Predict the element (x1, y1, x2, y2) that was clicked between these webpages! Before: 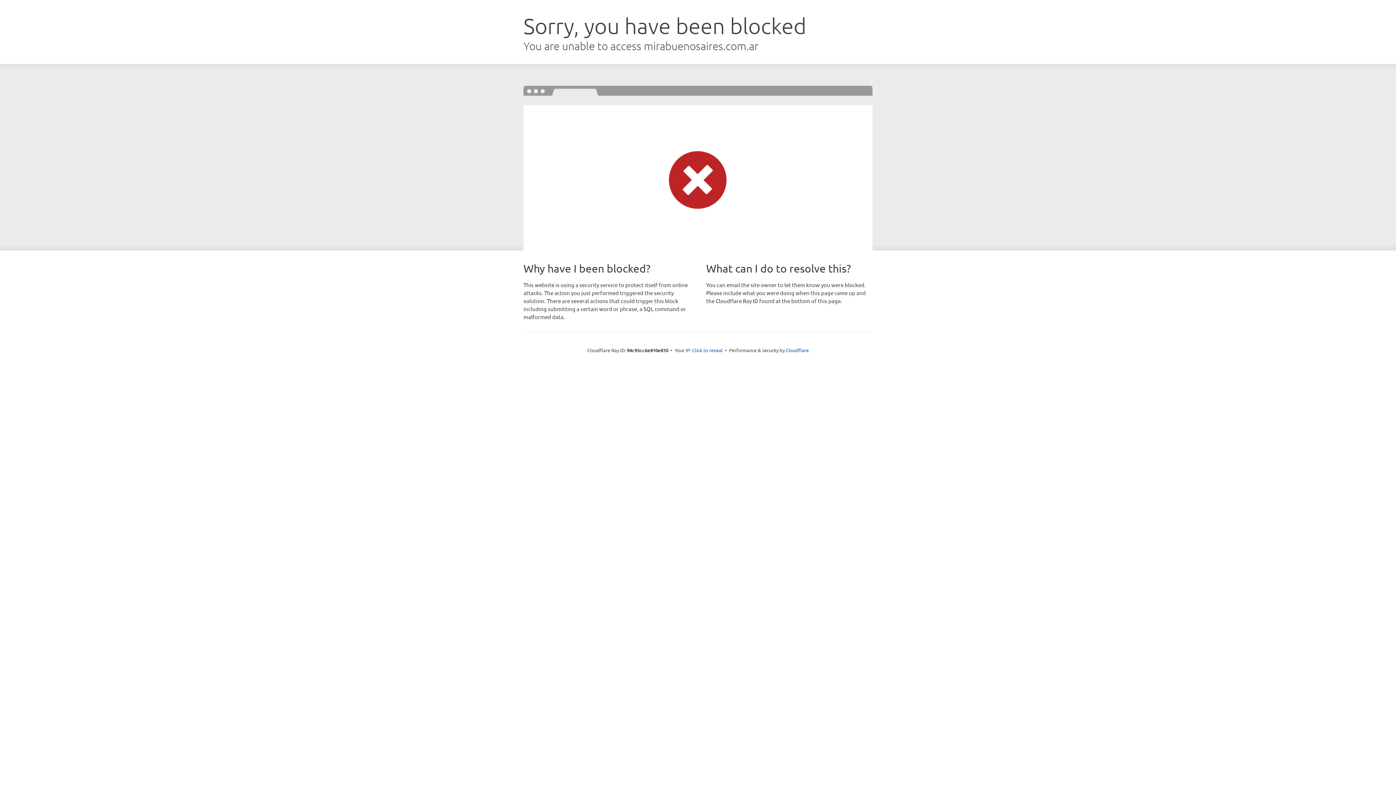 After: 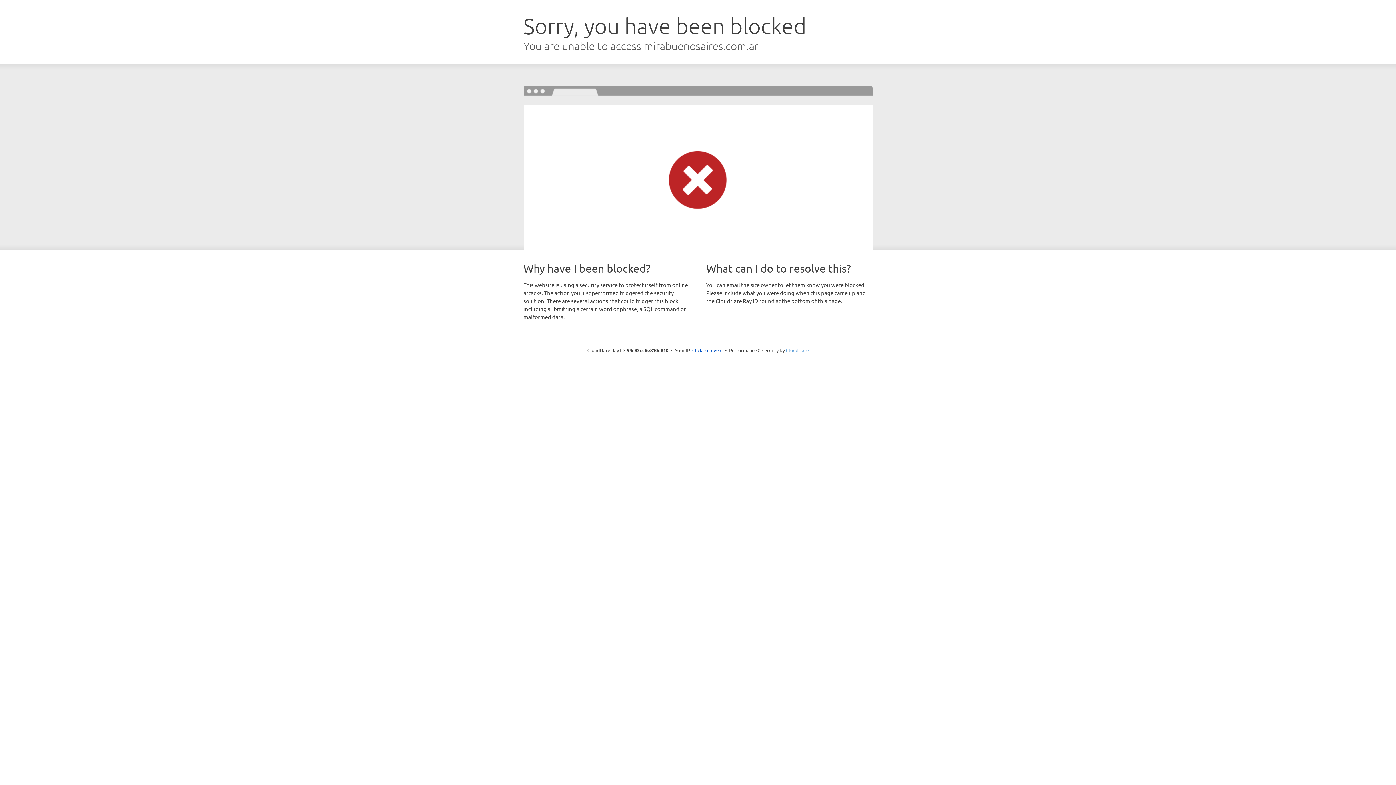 Action: bbox: (786, 347, 808, 353) label: Cloudflare